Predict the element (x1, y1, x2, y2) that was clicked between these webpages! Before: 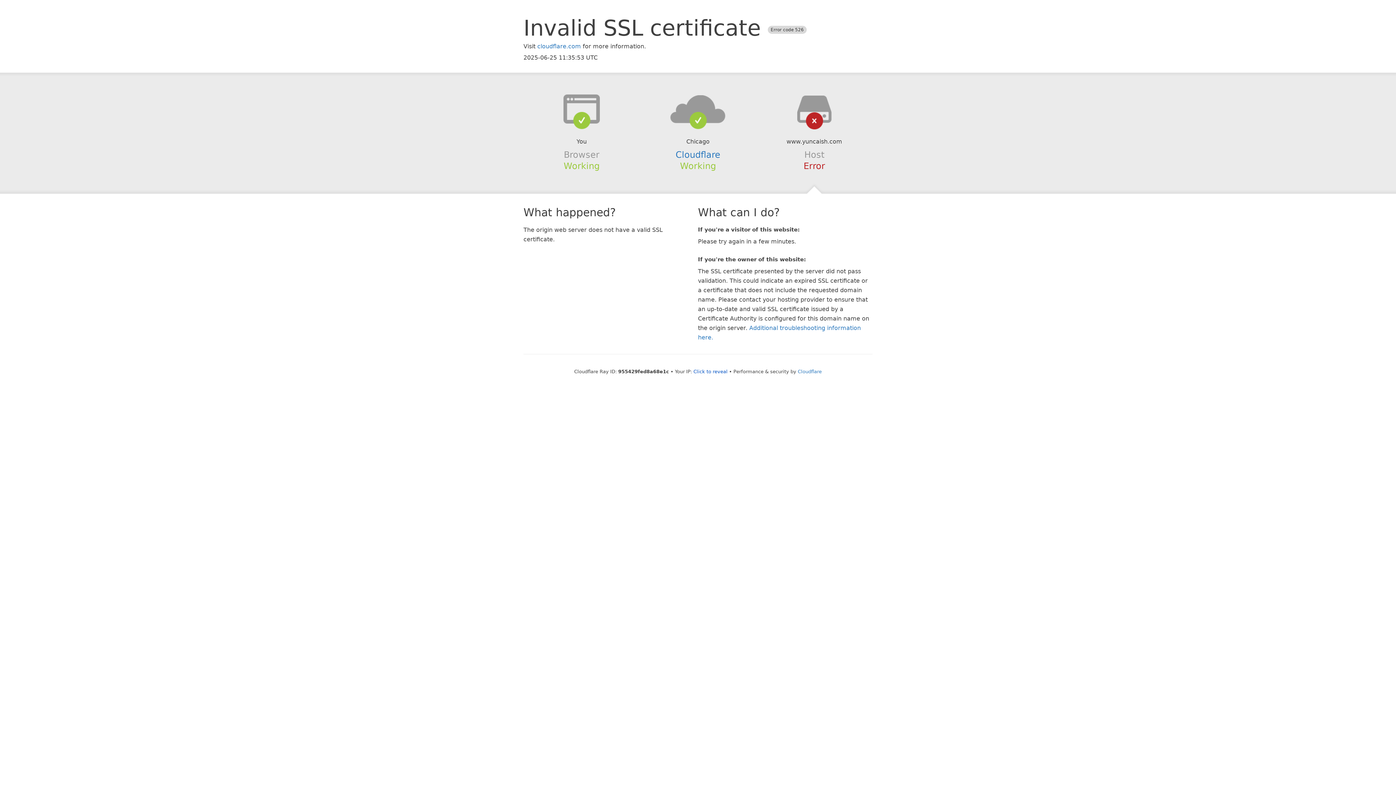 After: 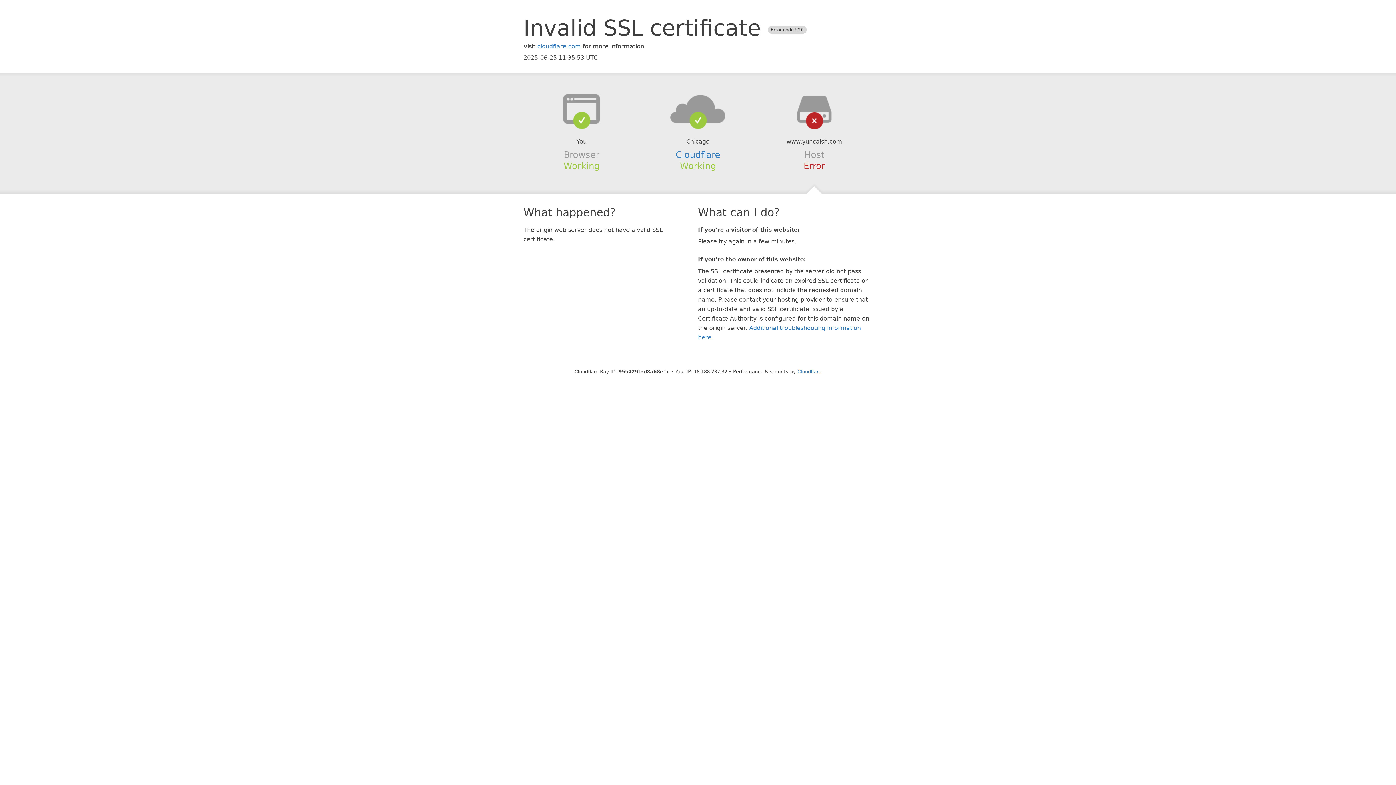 Action: bbox: (693, 368, 727, 374) label: Click to reveal